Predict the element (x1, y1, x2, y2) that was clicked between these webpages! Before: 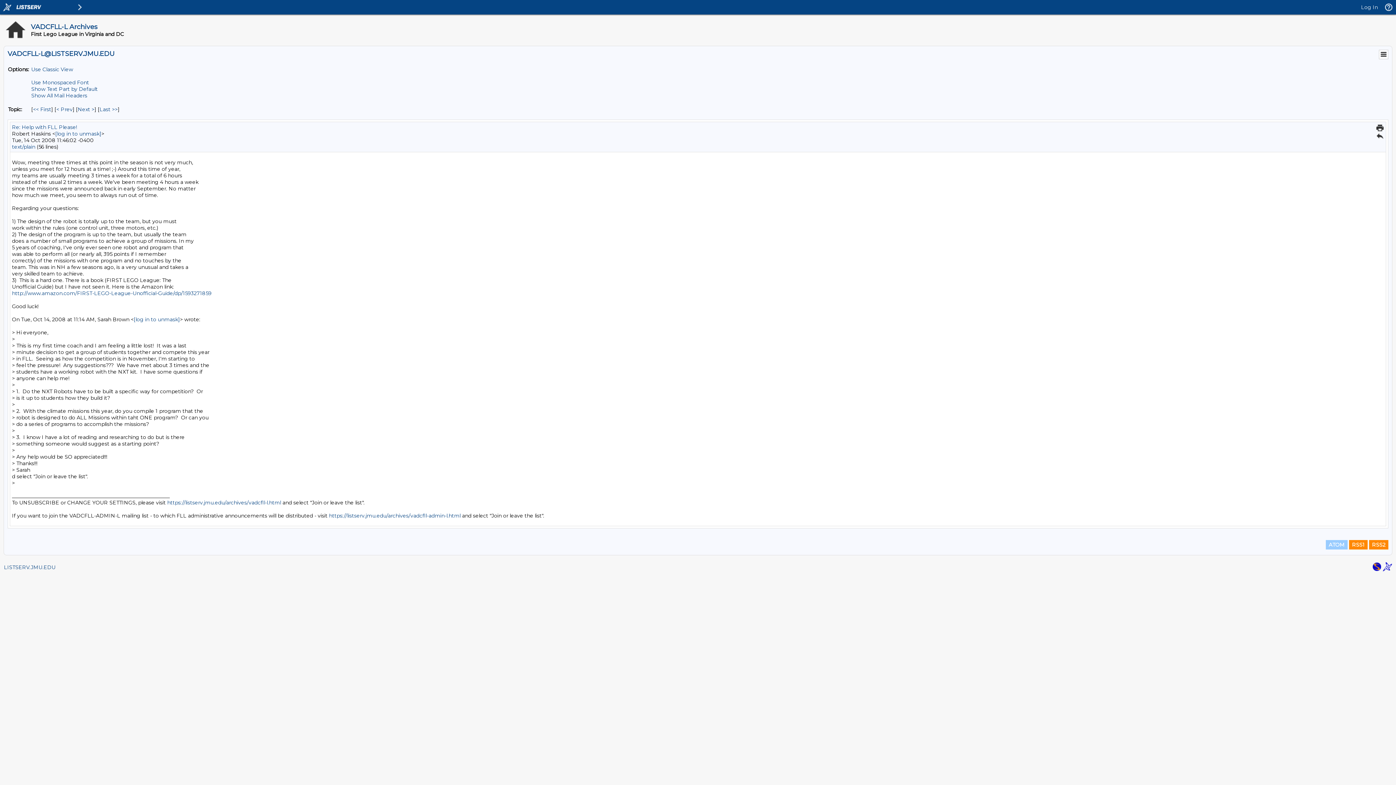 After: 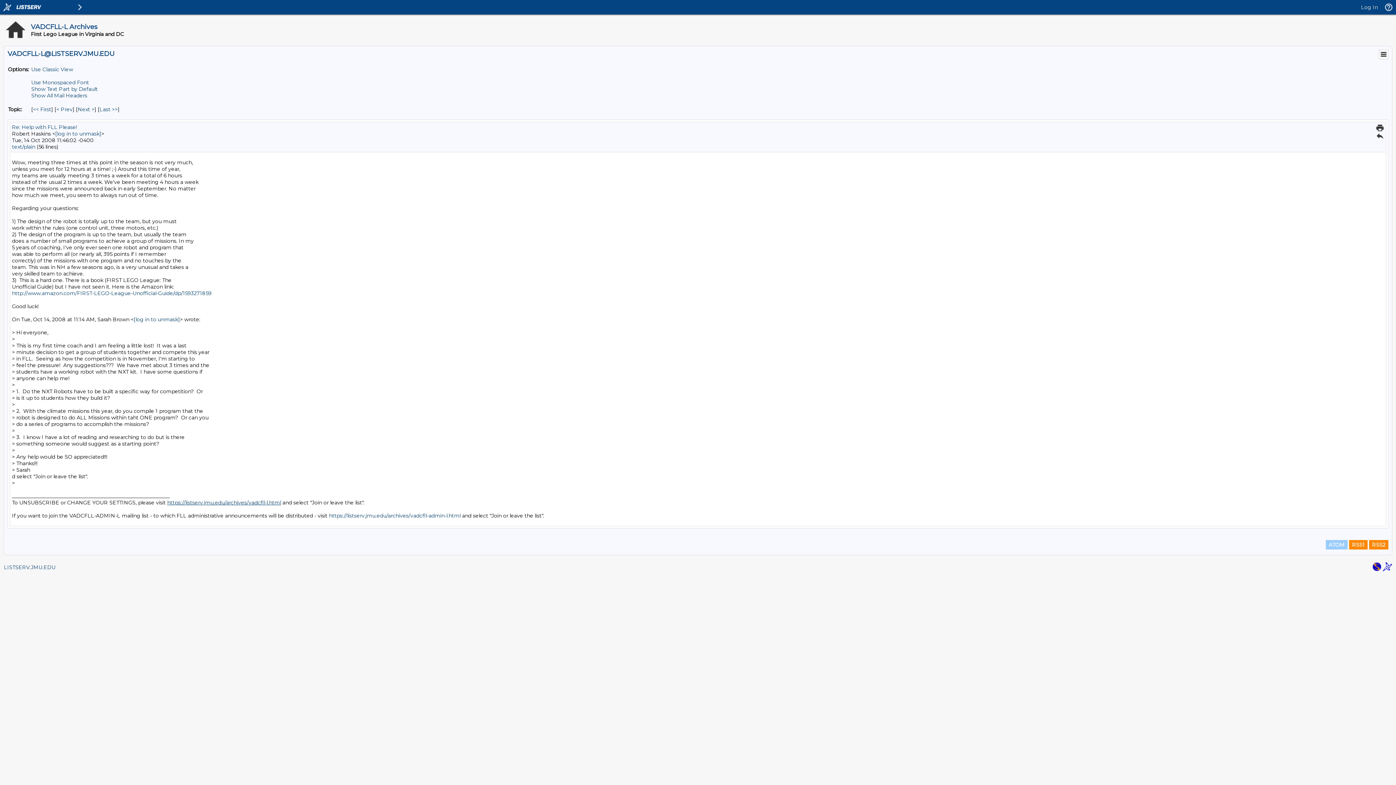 Action: bbox: (167, 499, 281, 506) label: https://listserv.jmu.edu/archives/vadcfll-l.html